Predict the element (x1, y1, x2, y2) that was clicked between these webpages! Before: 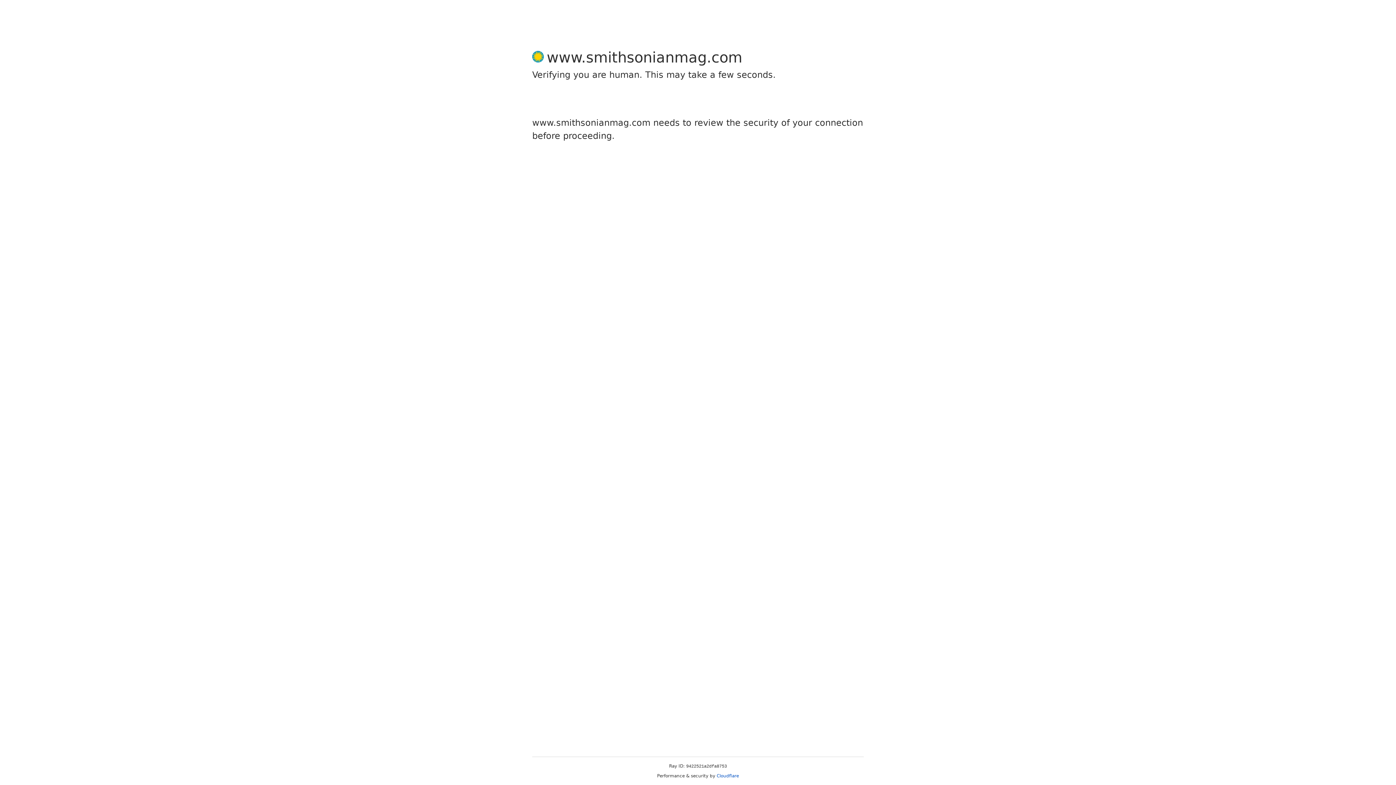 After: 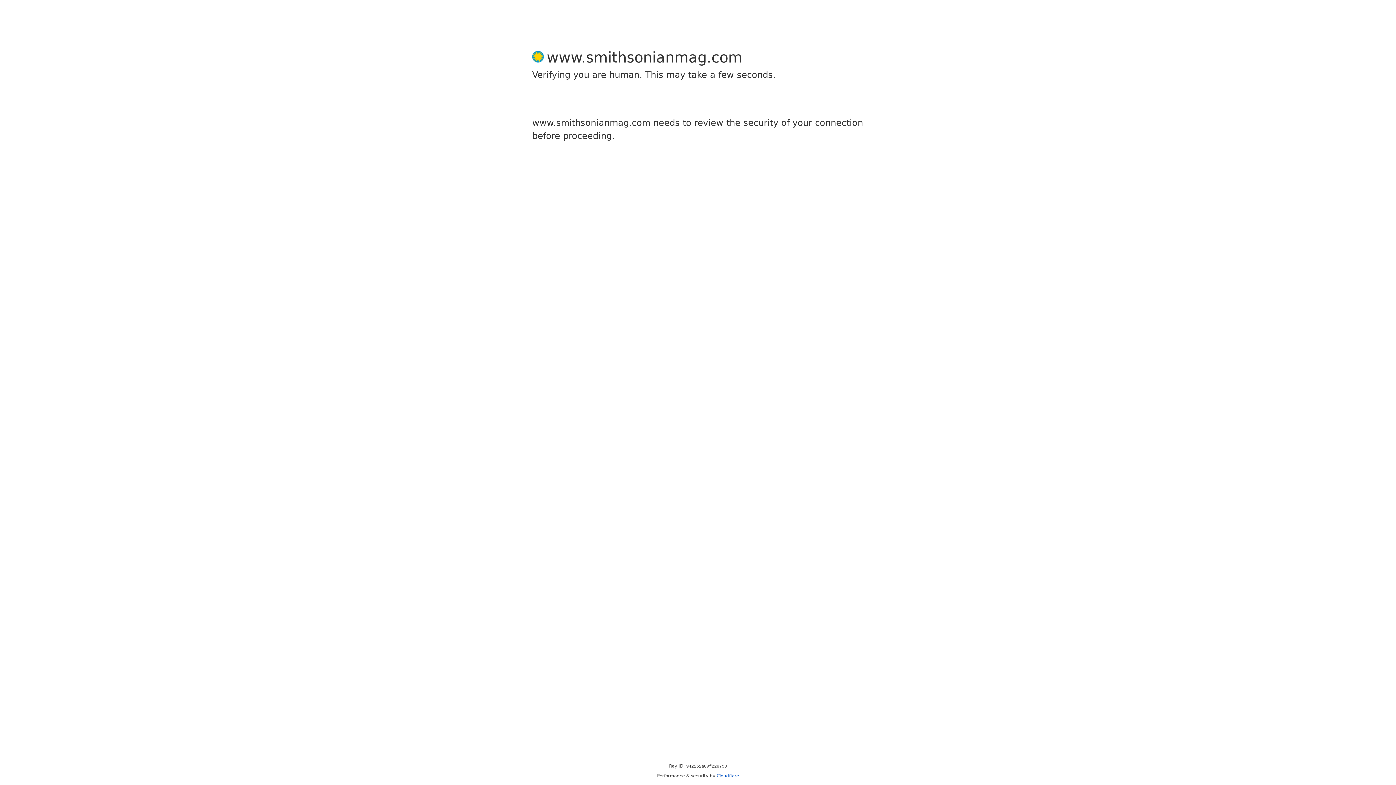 Action: label: Cloudflare bbox: (716, 773, 739, 778)